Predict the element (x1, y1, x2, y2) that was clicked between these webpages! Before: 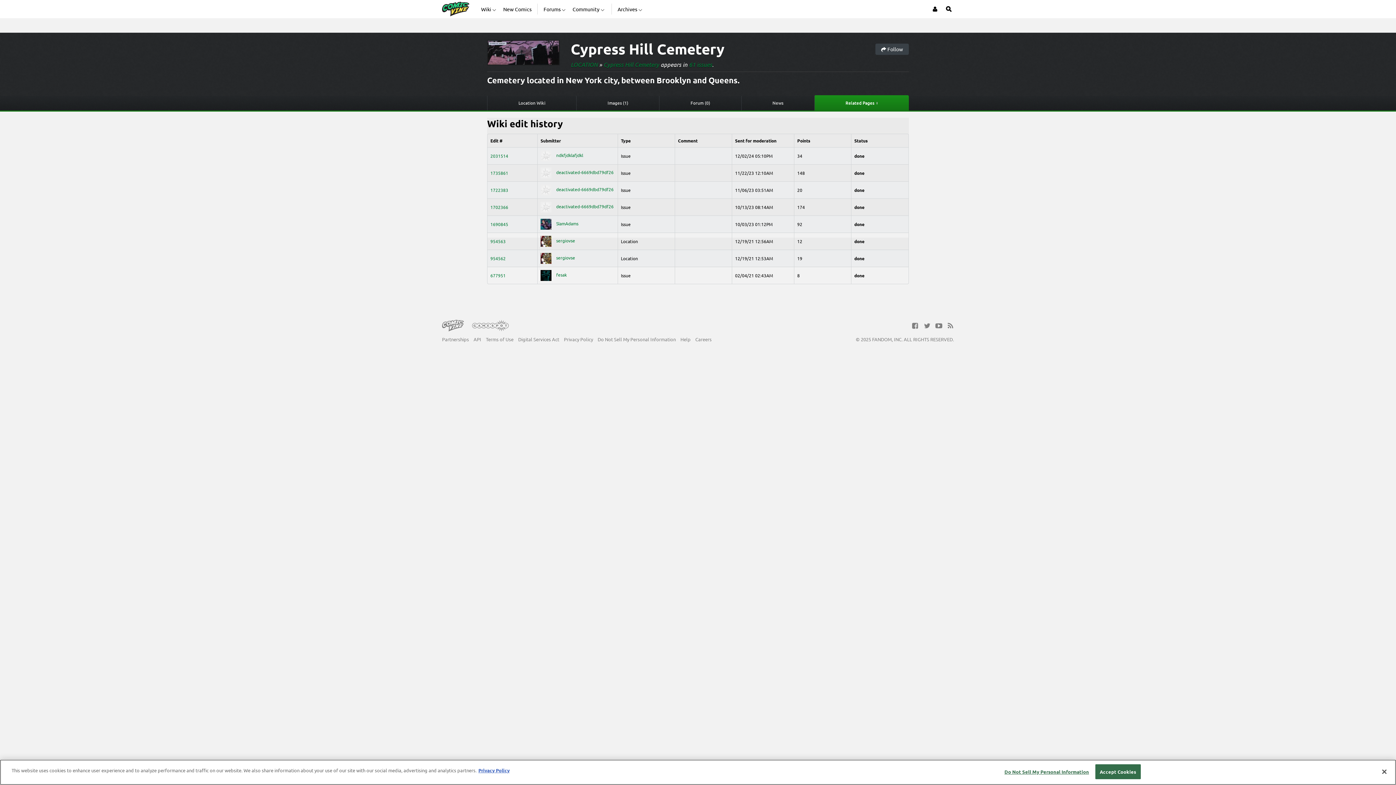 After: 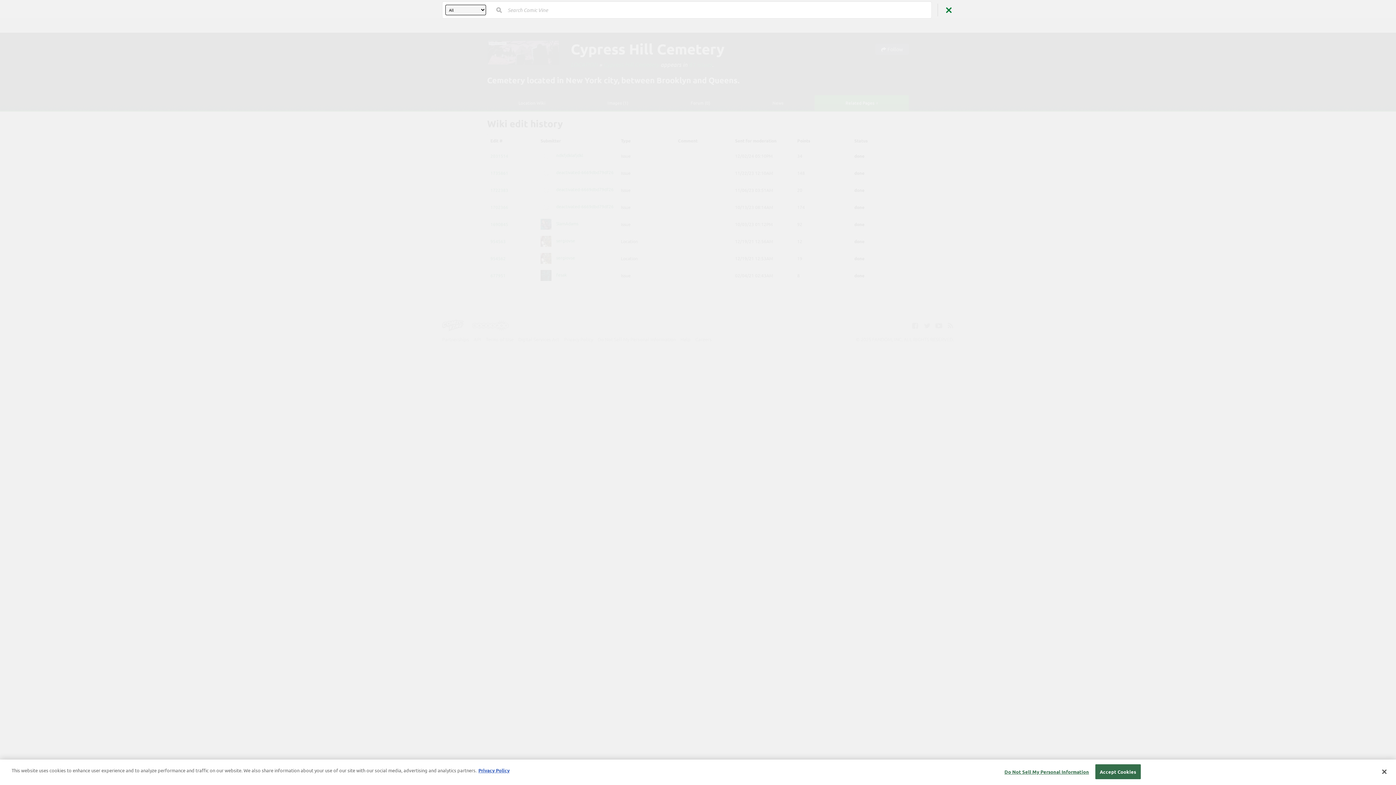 Action: bbox: (944, 0, 954, 18) label: Open Site Search